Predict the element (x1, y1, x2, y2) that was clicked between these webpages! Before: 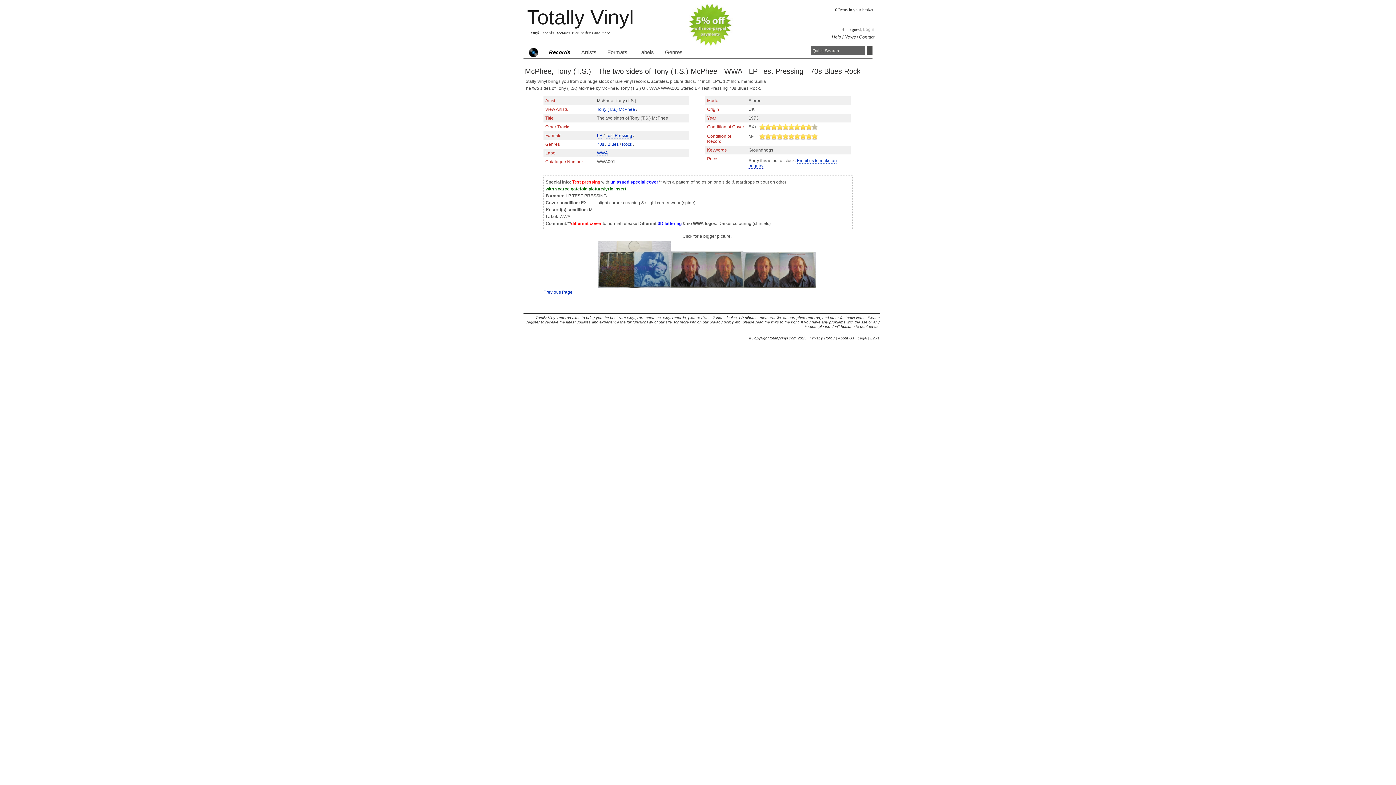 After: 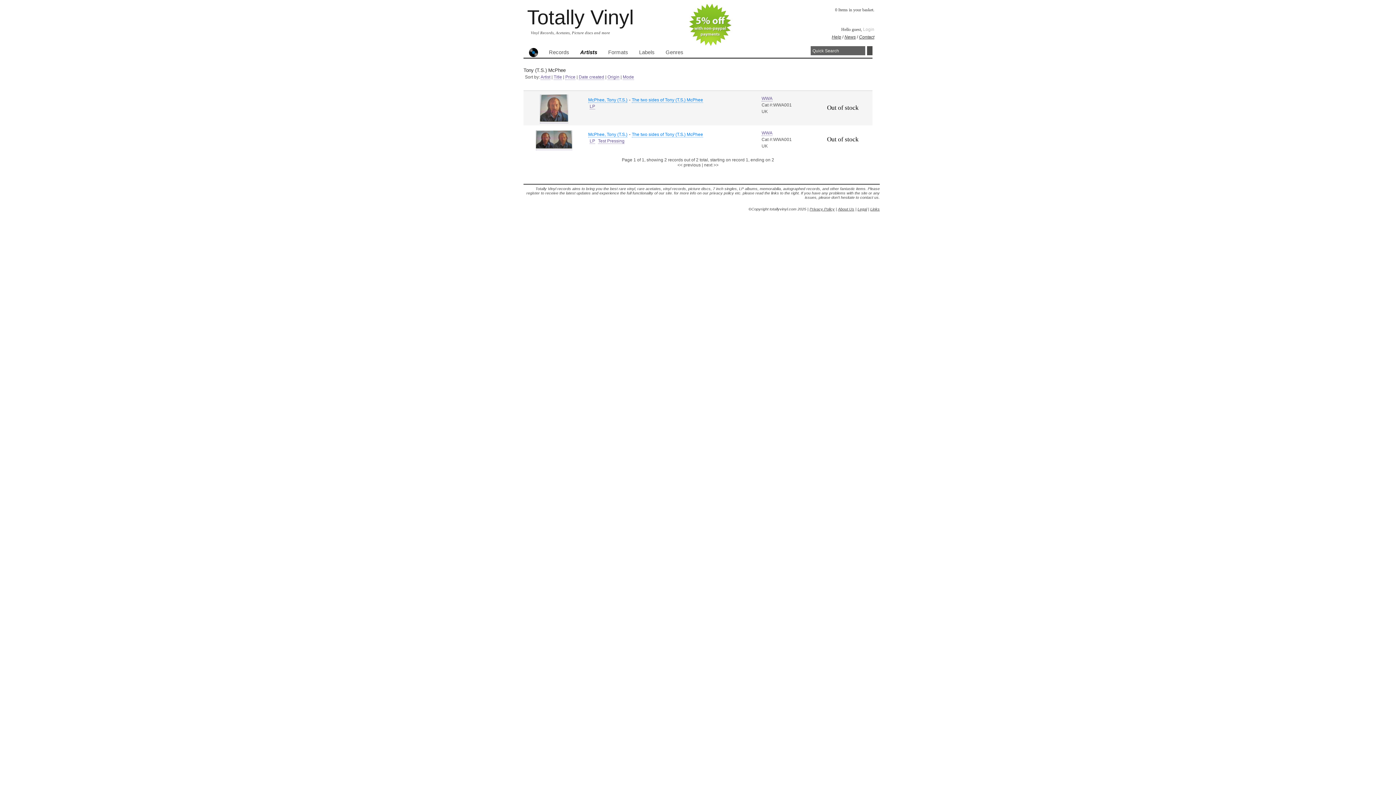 Action: label: Tony (T.S.) McPhee bbox: (597, 106, 635, 112)